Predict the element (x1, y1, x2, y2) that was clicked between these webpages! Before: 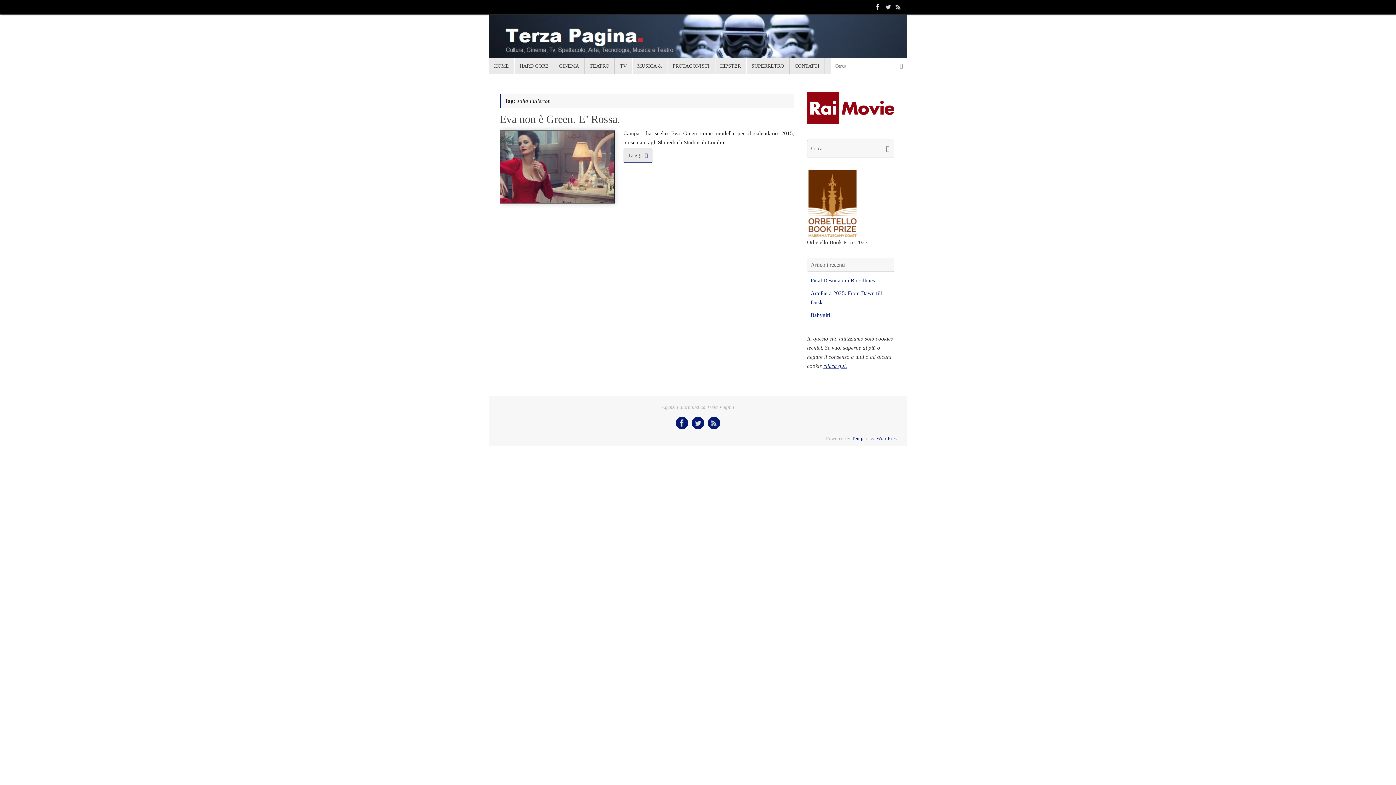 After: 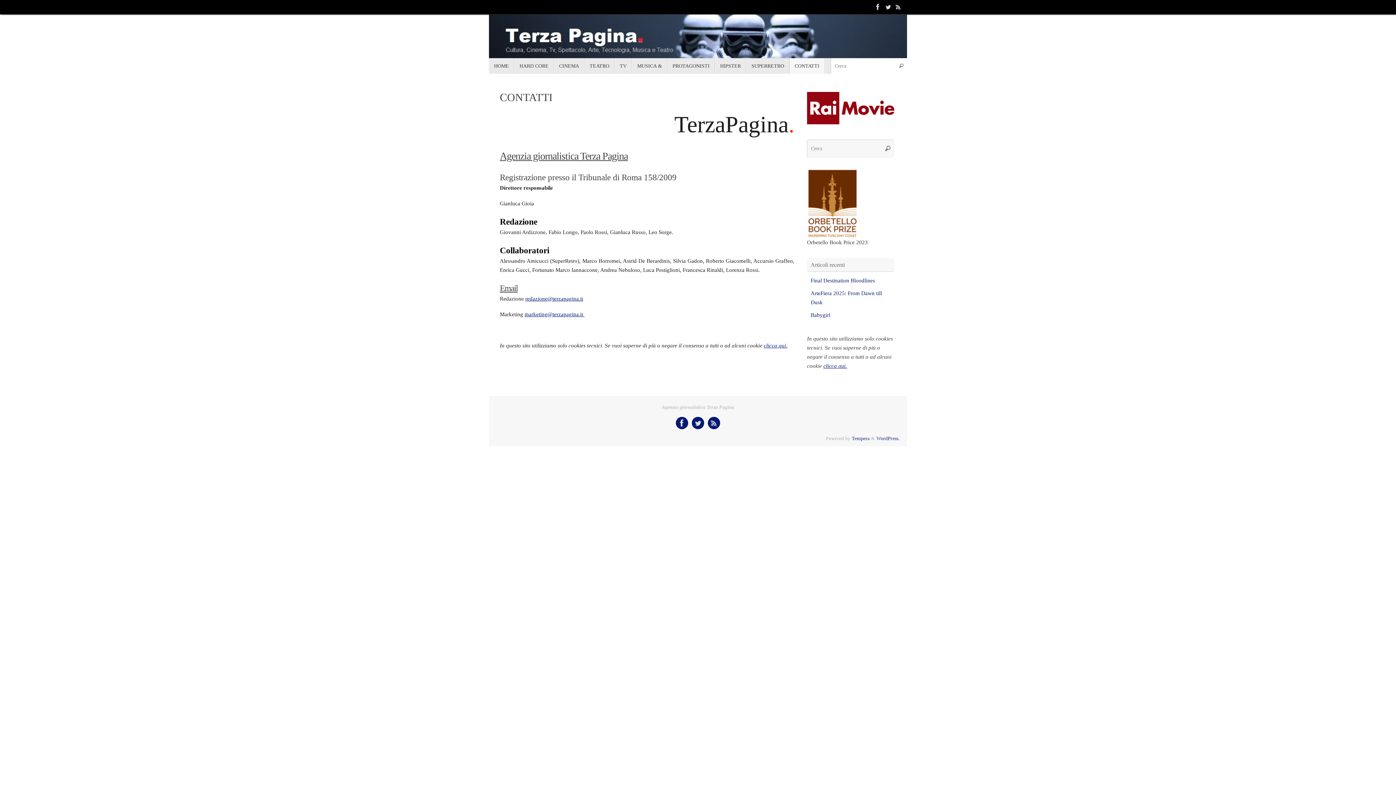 Action: bbox: (789, 58, 825, 73) label: CONTATTI